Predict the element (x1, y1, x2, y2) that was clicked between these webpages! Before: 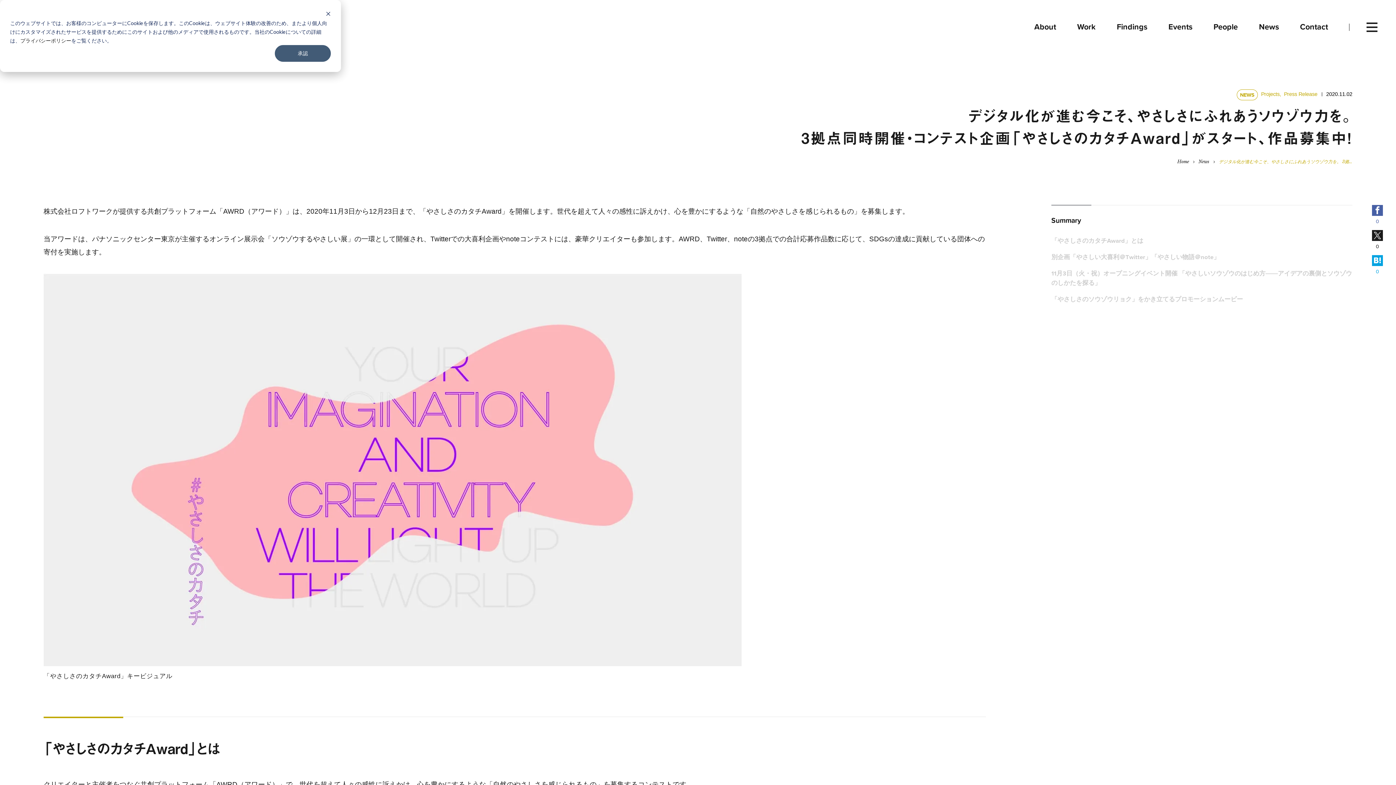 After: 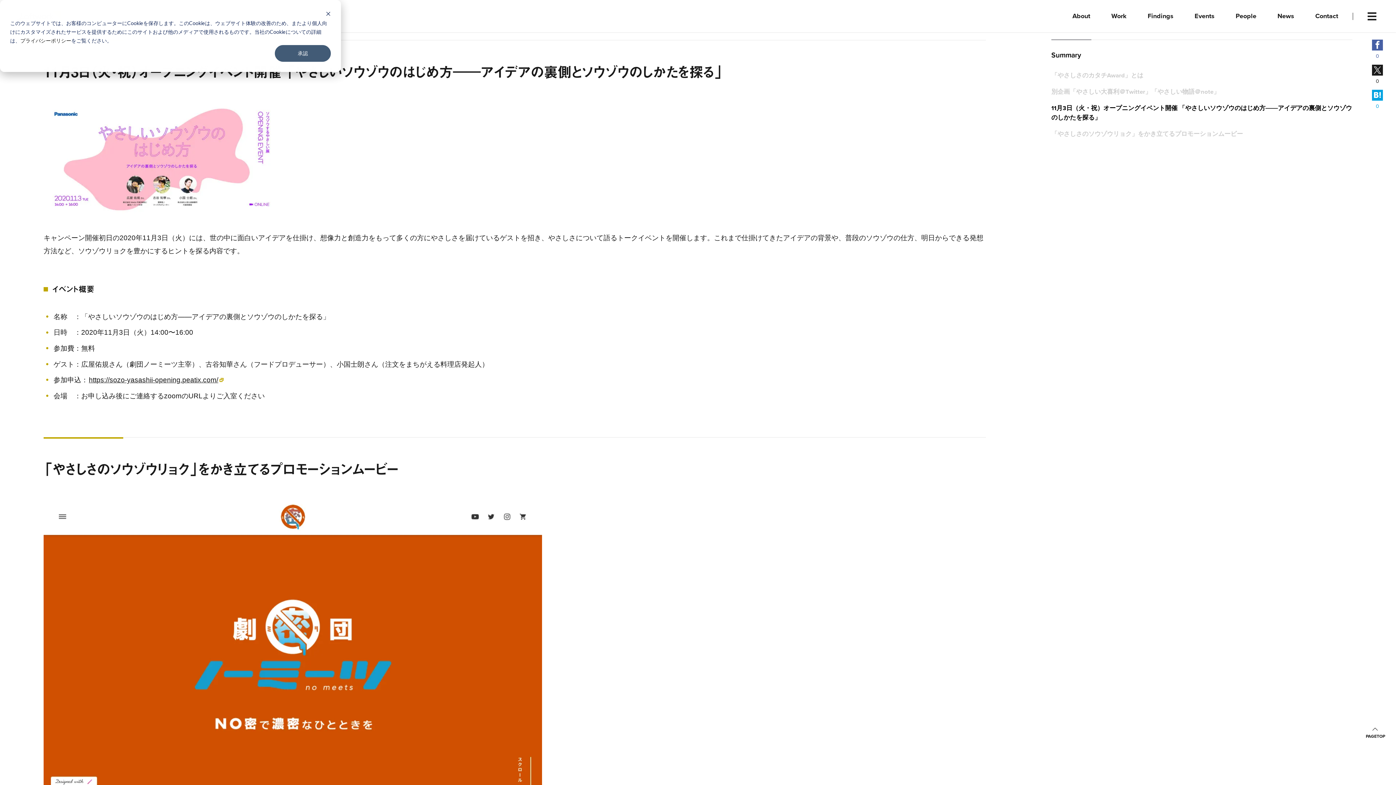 Action: label: 11月3日（火・祝）オープニングイベント開催 「やさしいソウゾウのはじめ方――アイデアの裏側とソウゾウのしかたを探る」 bbox: (1051, 269, 1352, 287)